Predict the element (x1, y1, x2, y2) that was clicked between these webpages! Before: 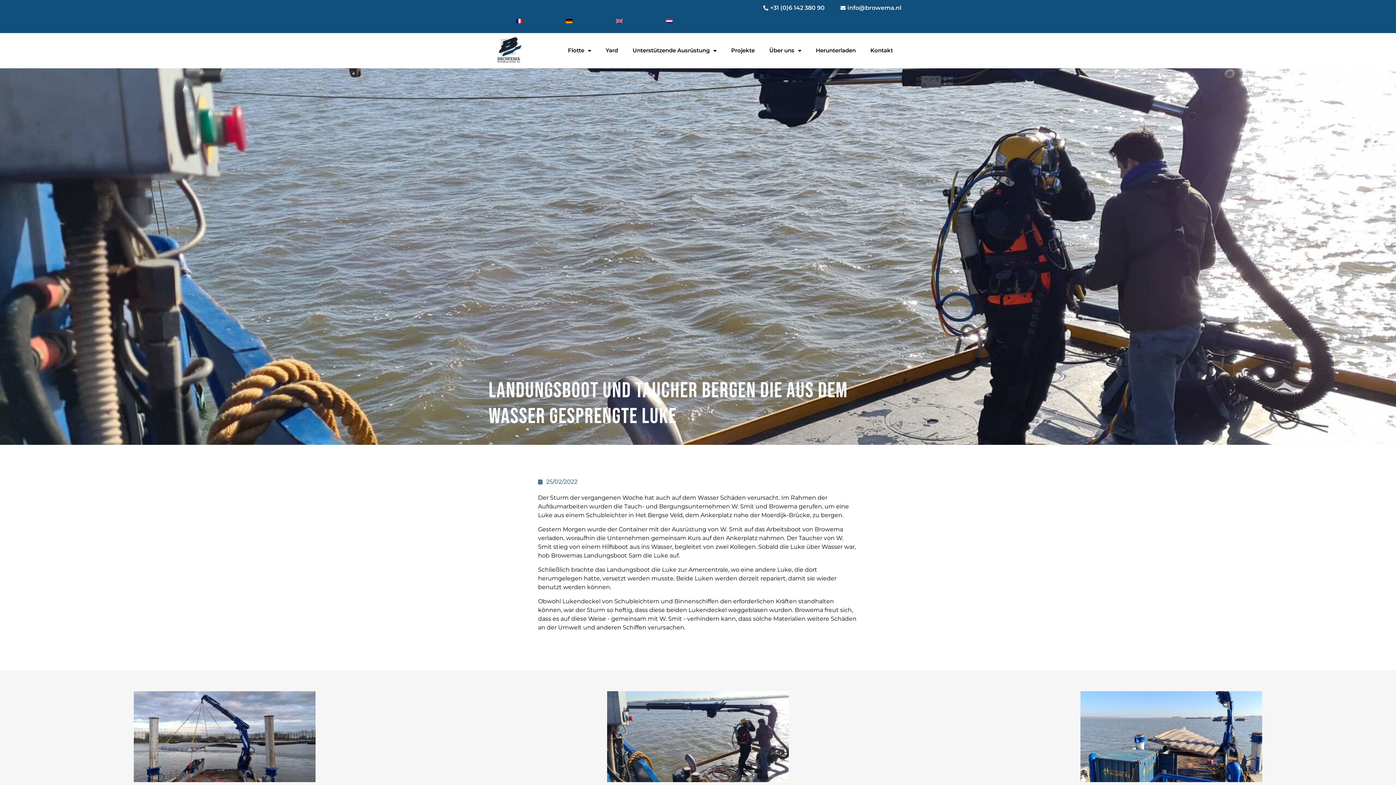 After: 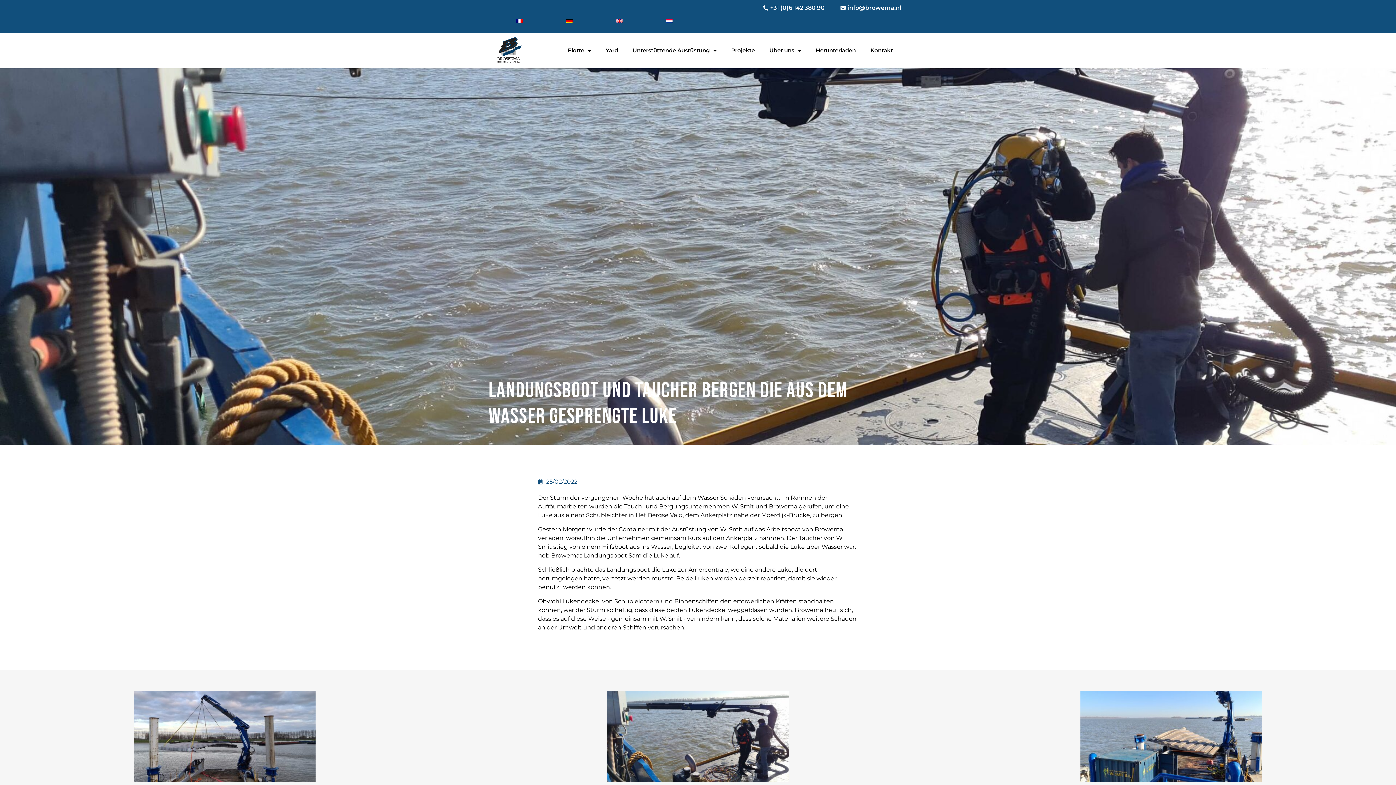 Action: bbox: (544, 3, 594, 29)